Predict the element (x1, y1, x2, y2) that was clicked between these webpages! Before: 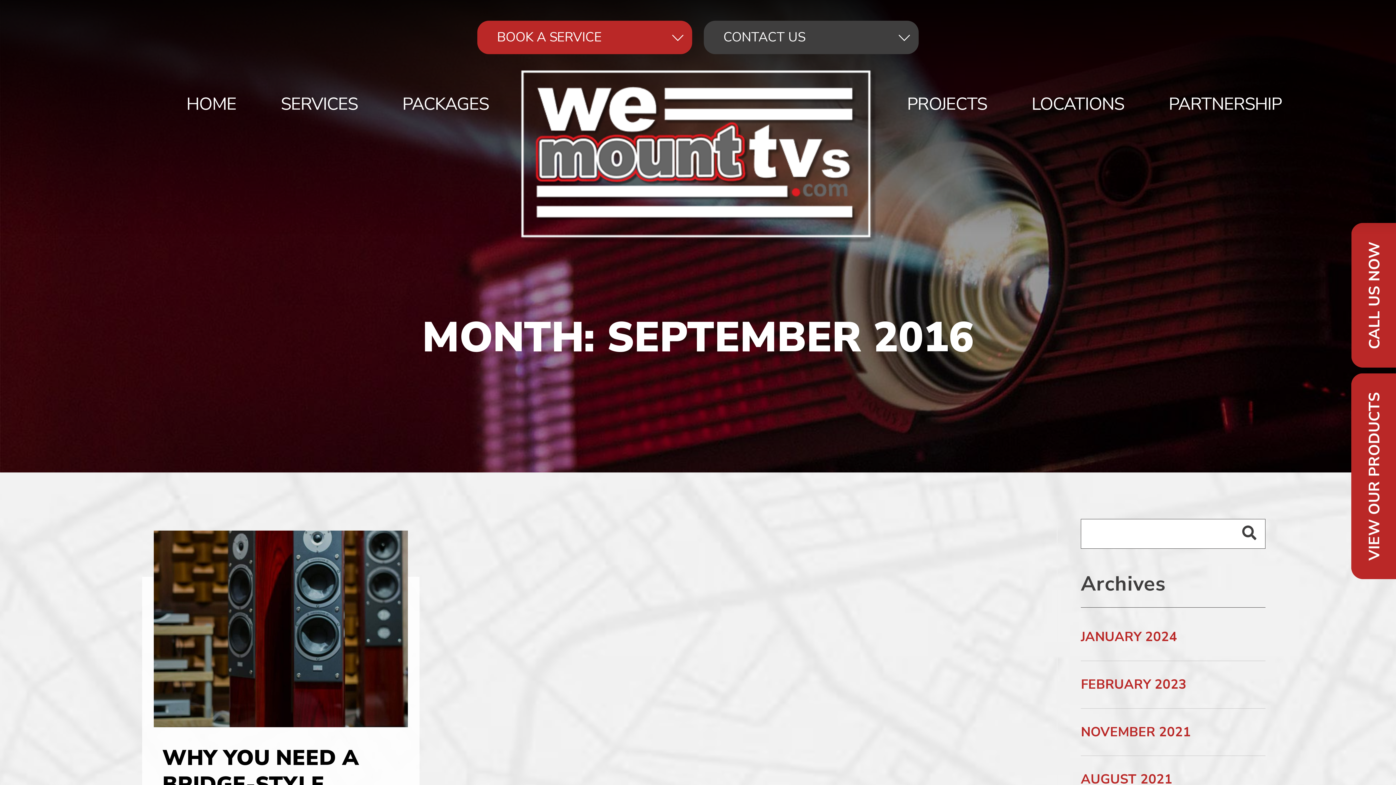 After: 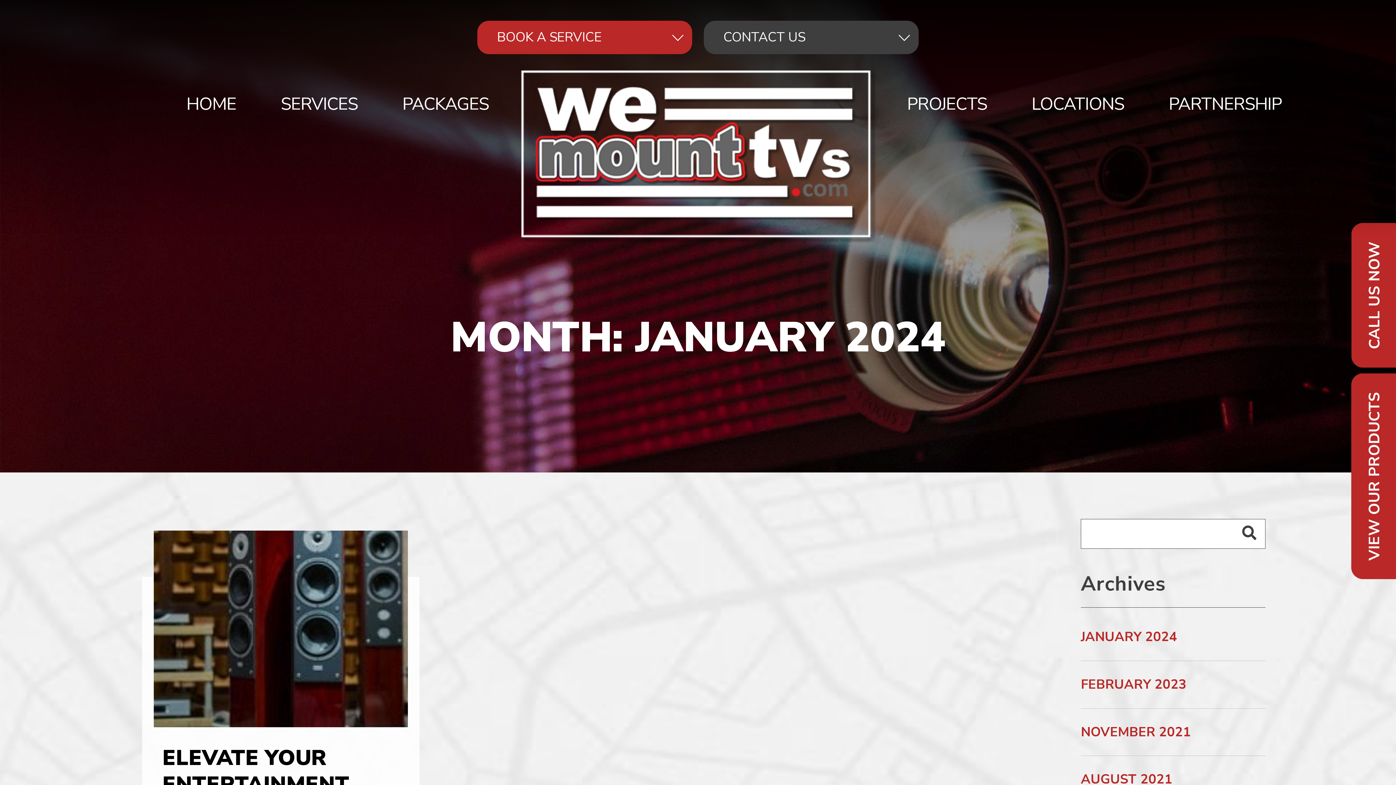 Action: bbox: (1081, 628, 1177, 646) label: JANUARY 2024